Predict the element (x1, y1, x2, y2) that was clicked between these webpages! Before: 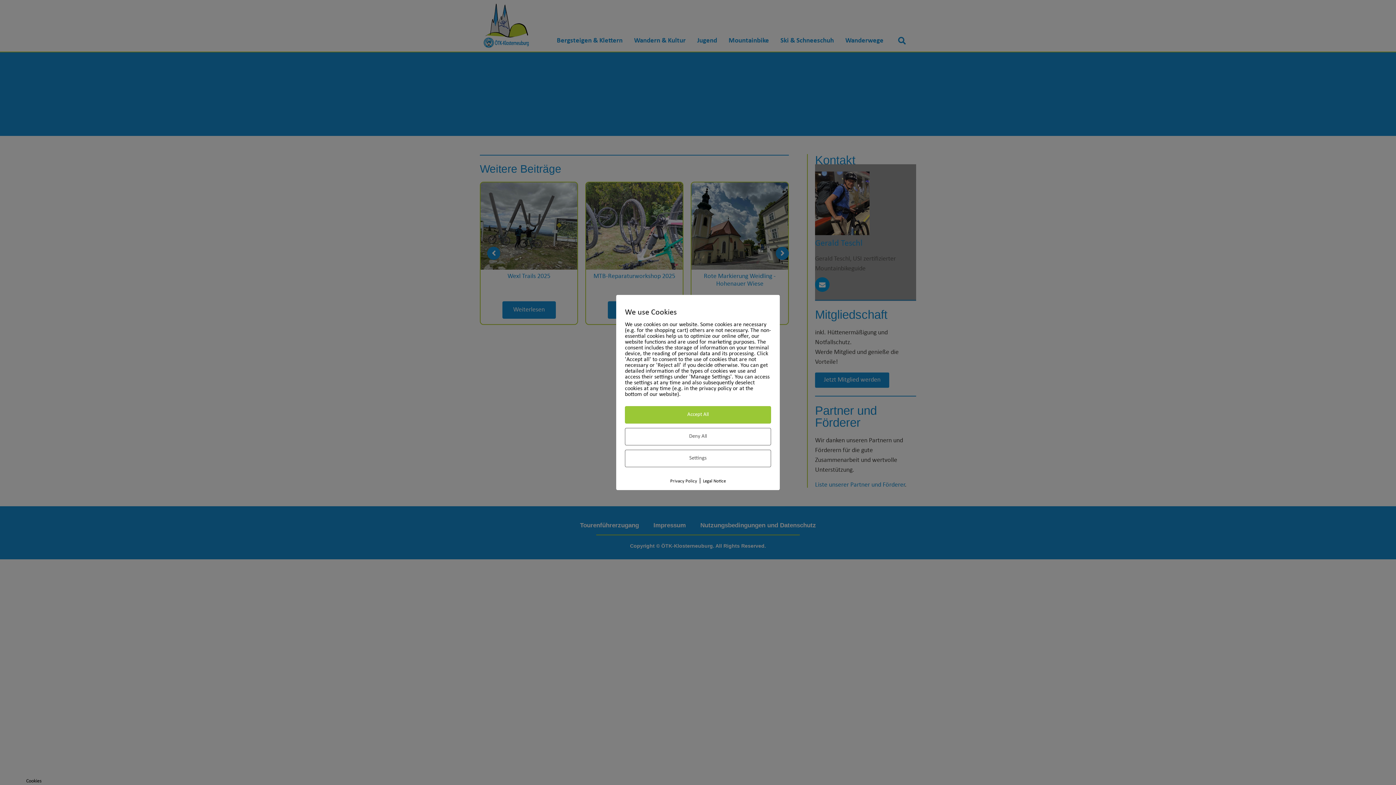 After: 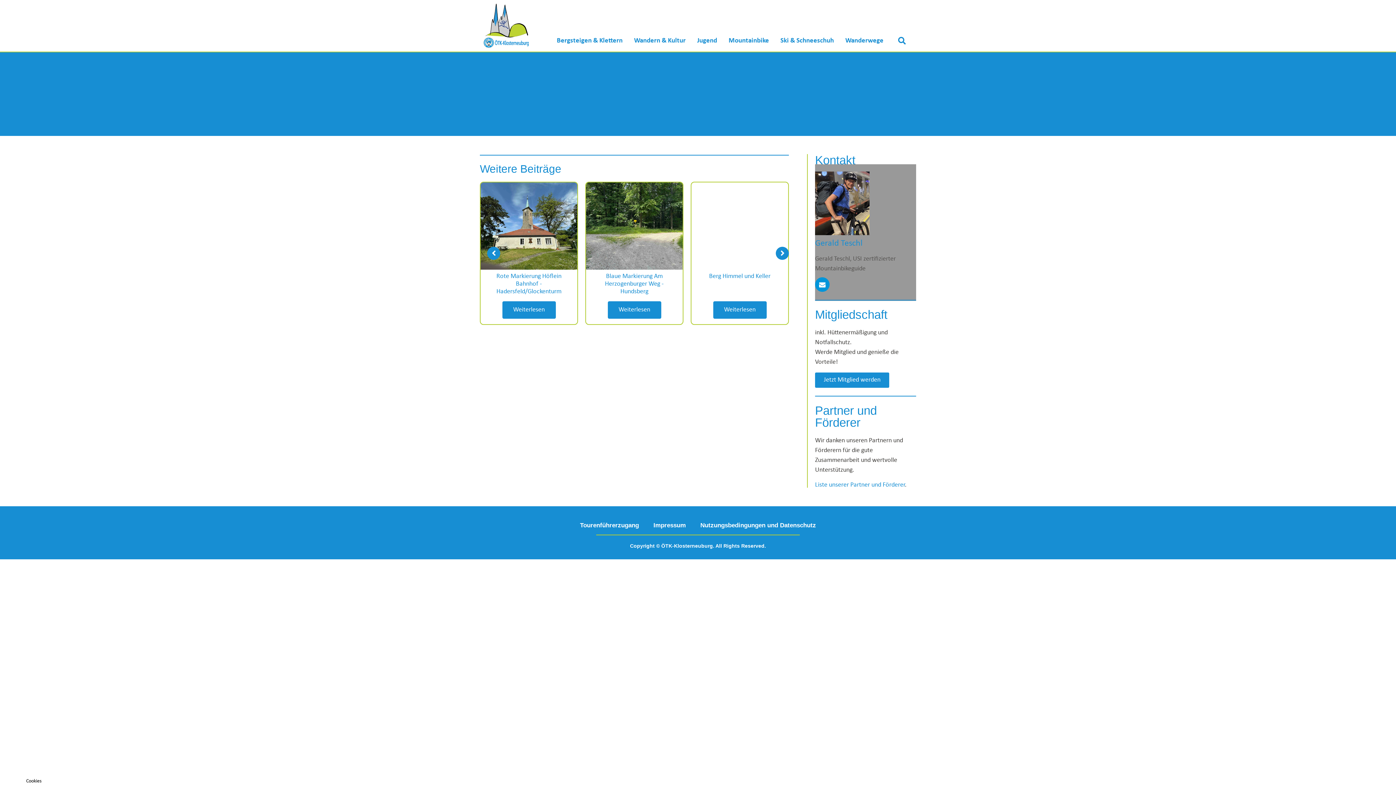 Action: label: Deny All bbox: (625, 428, 771, 445)